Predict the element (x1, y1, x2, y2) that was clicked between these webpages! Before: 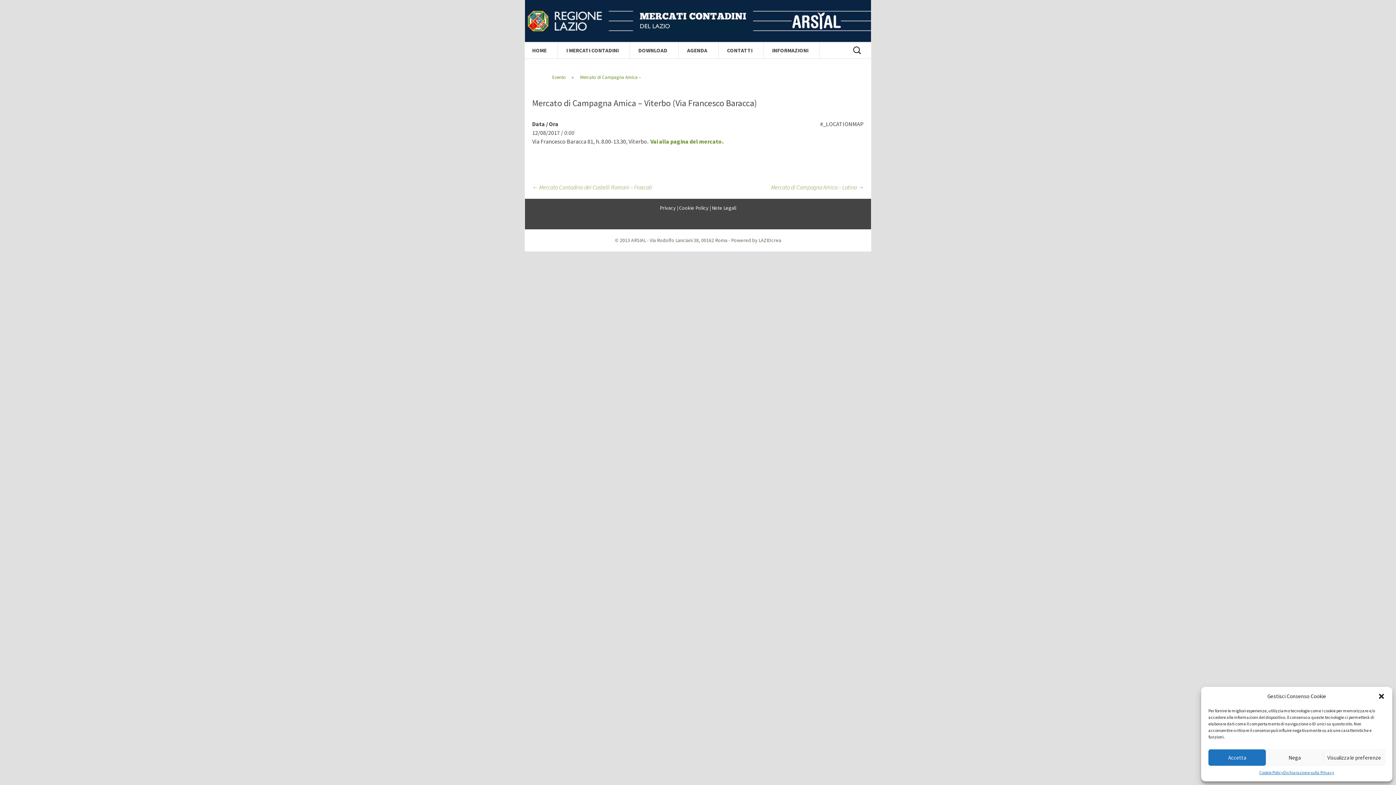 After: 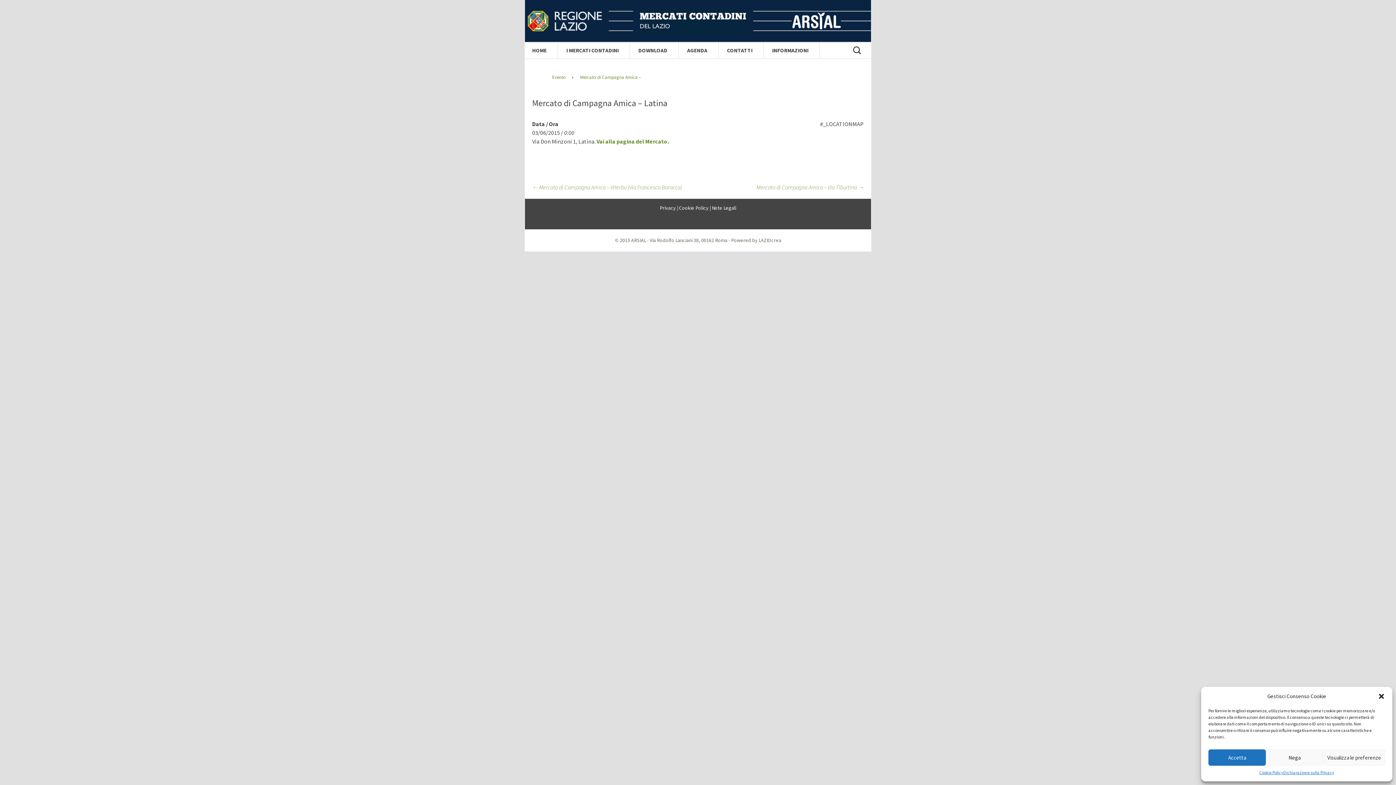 Action: bbox: (771, 182, 864, 191) label: Mercato di Campagna Amica – Latina →